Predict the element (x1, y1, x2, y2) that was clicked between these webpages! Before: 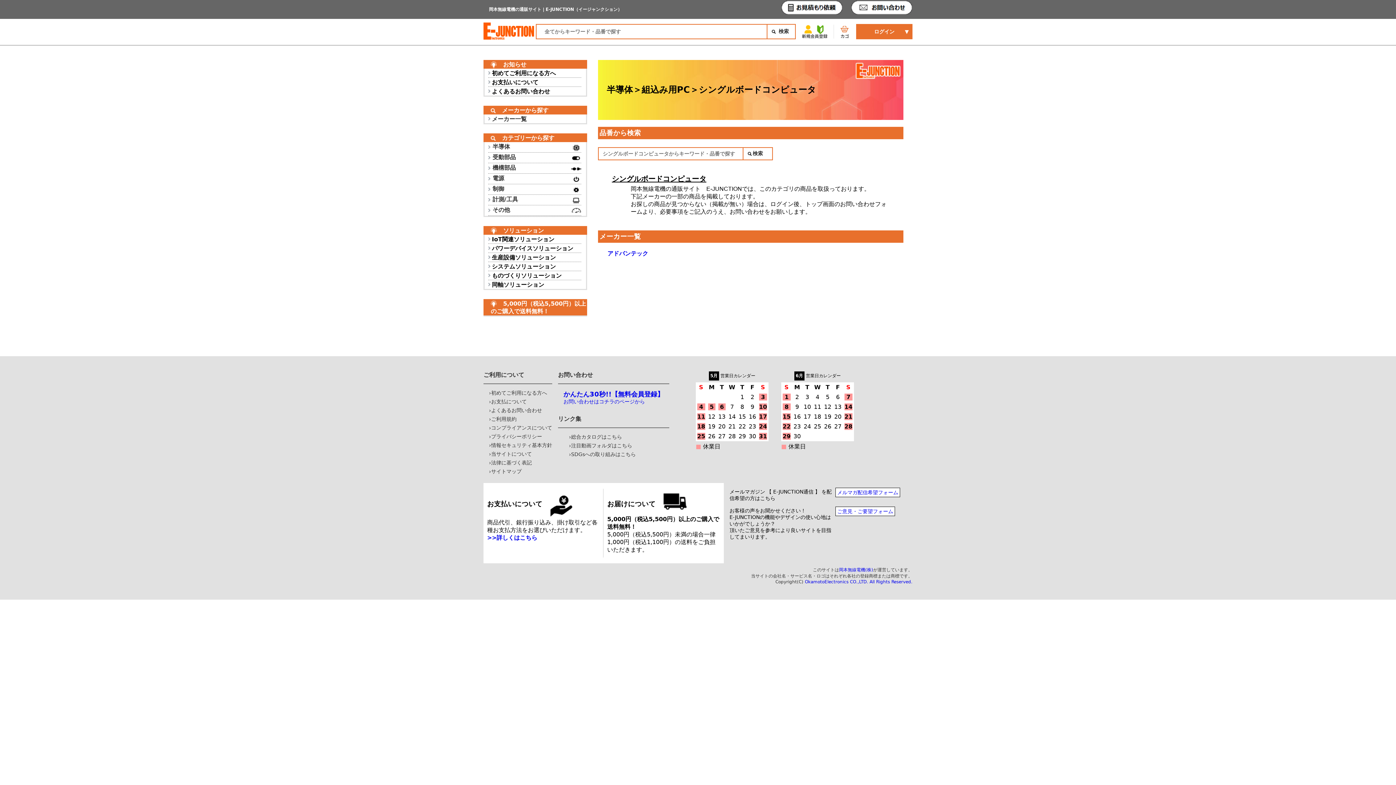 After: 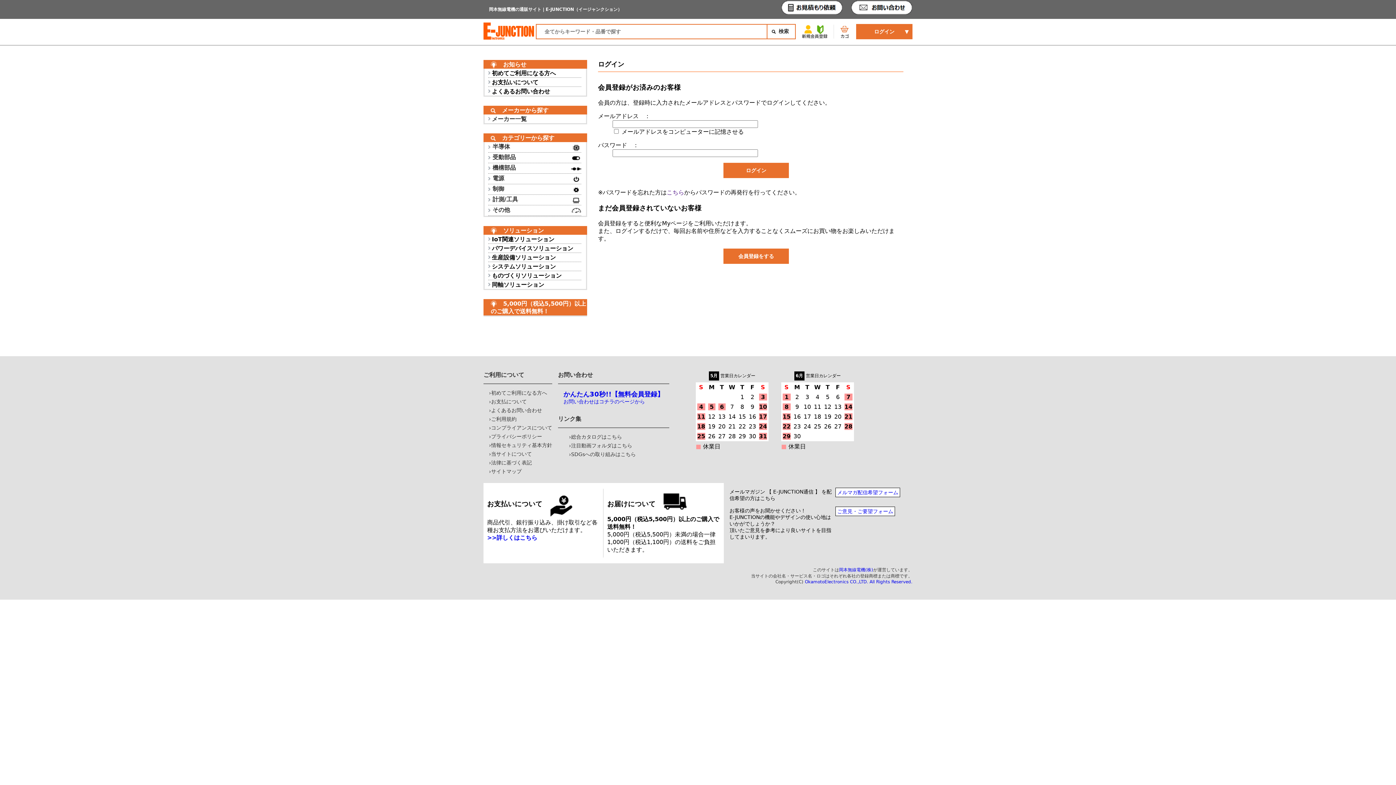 Action: bbox: (851, 10, 912, 16)